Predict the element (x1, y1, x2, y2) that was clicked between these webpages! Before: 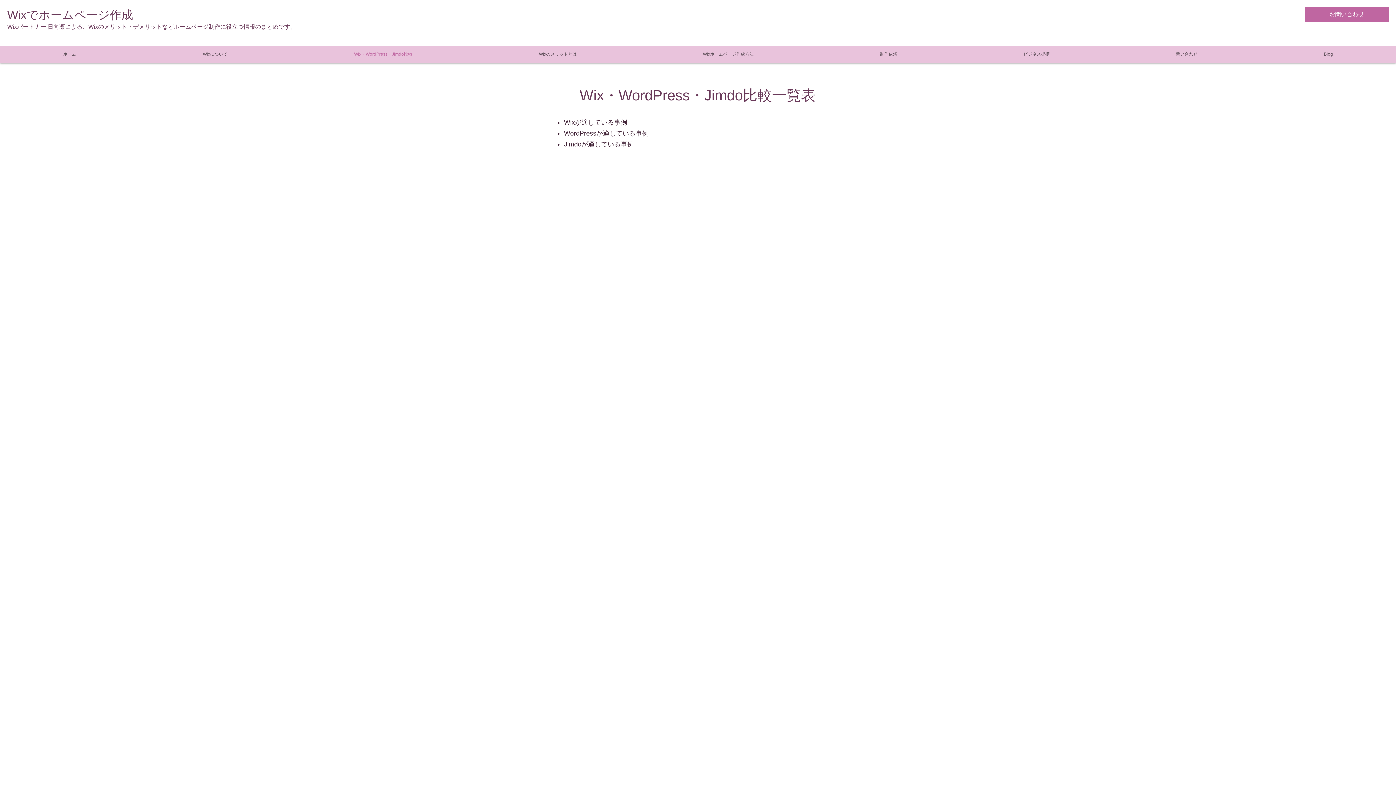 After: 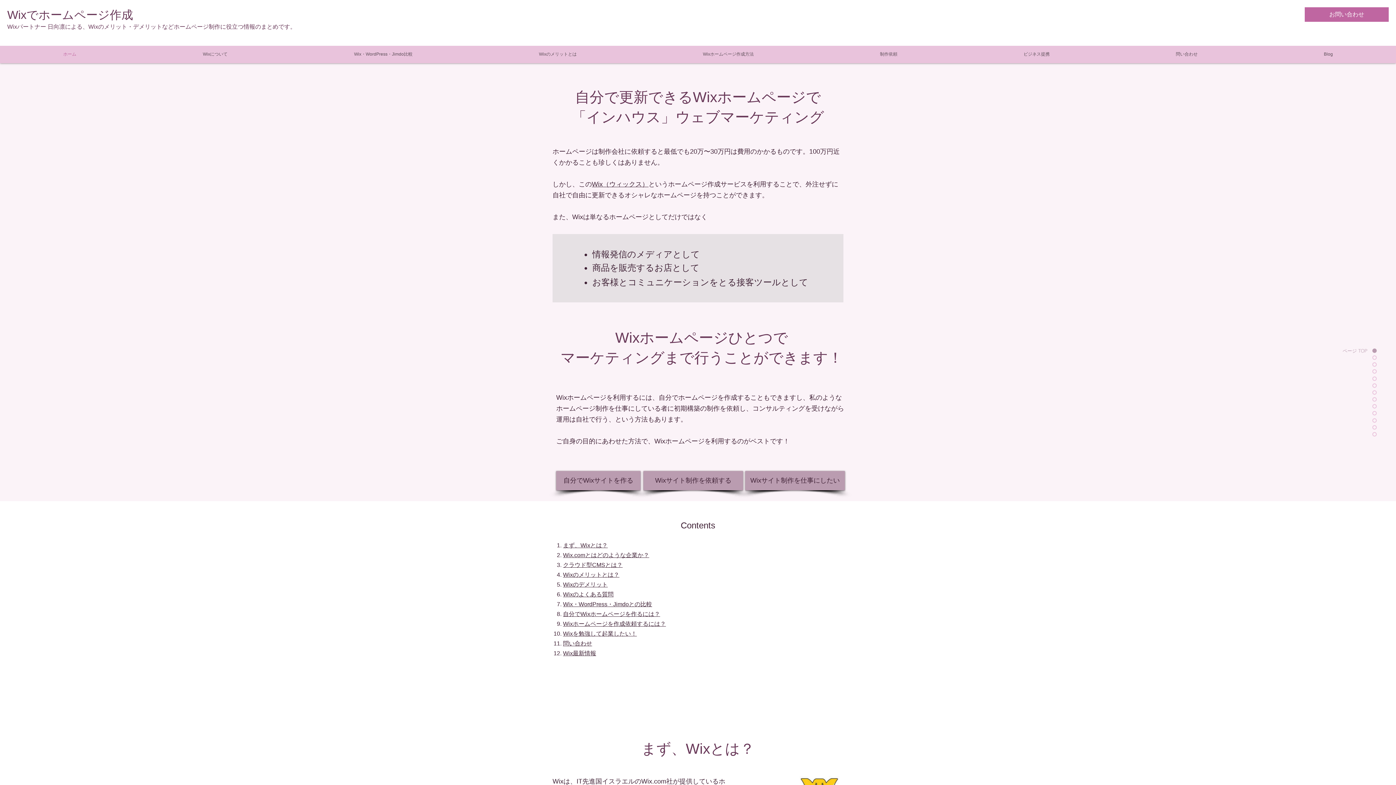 Action: label: Wixホームページ作成方法 bbox: (640, 48, 817, 60)